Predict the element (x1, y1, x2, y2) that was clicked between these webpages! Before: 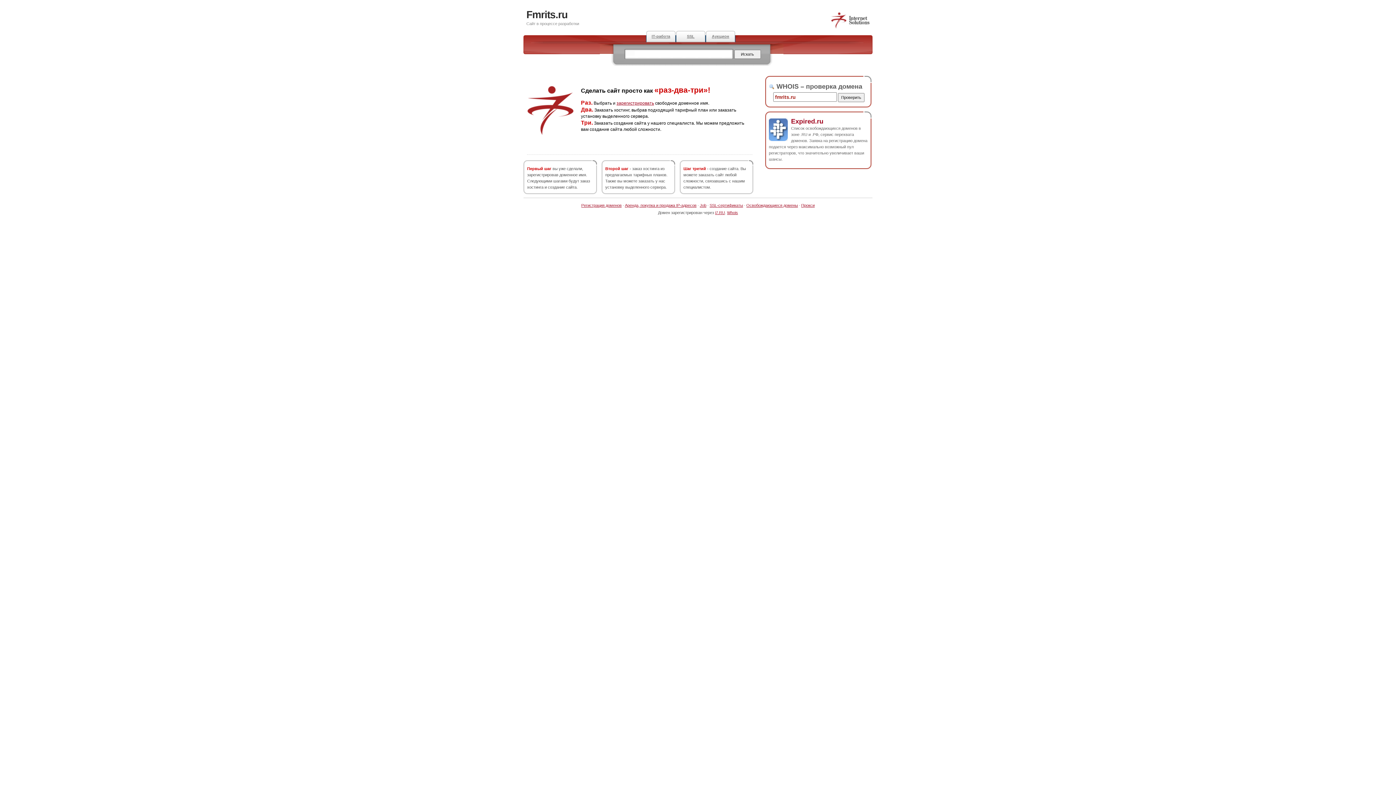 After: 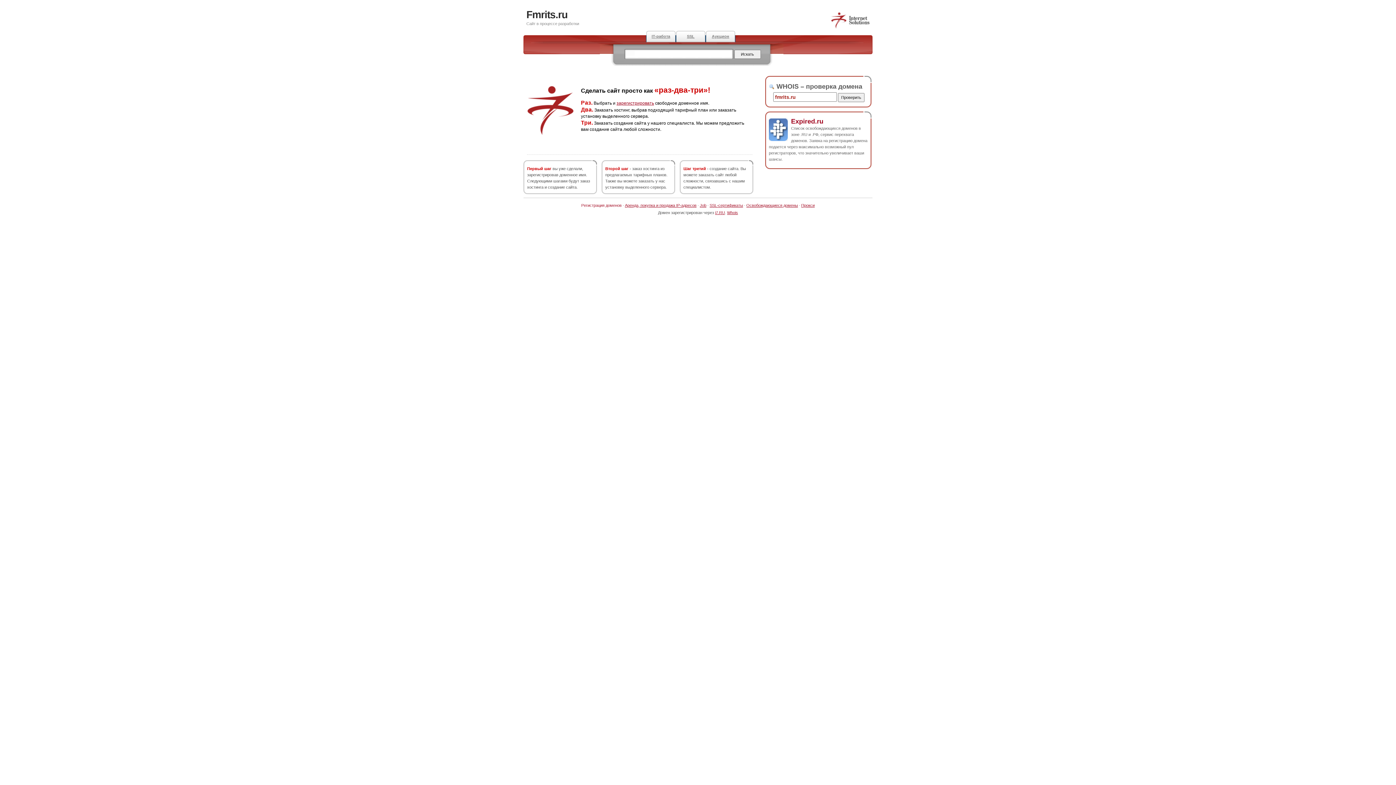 Action: label: Регистрация доменов bbox: (581, 203, 621, 207)